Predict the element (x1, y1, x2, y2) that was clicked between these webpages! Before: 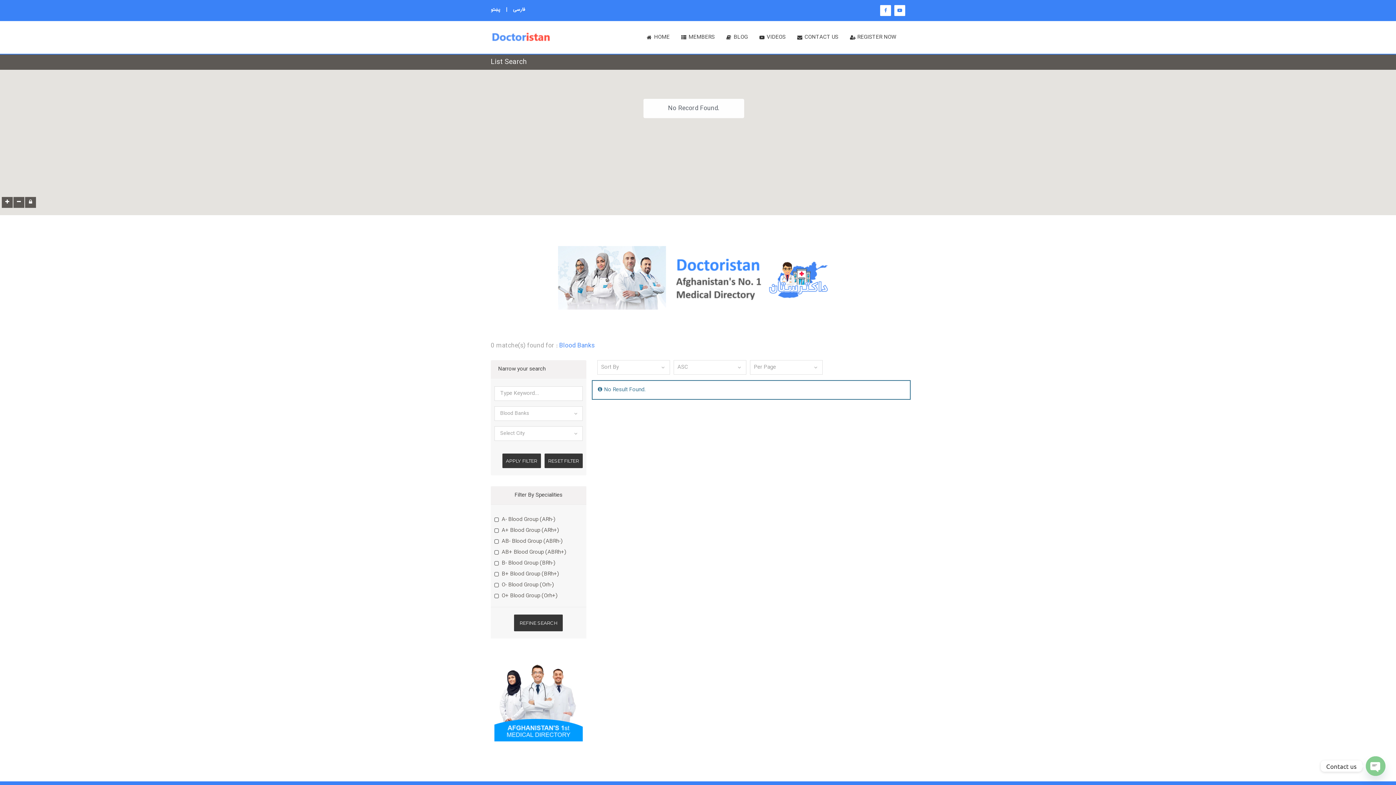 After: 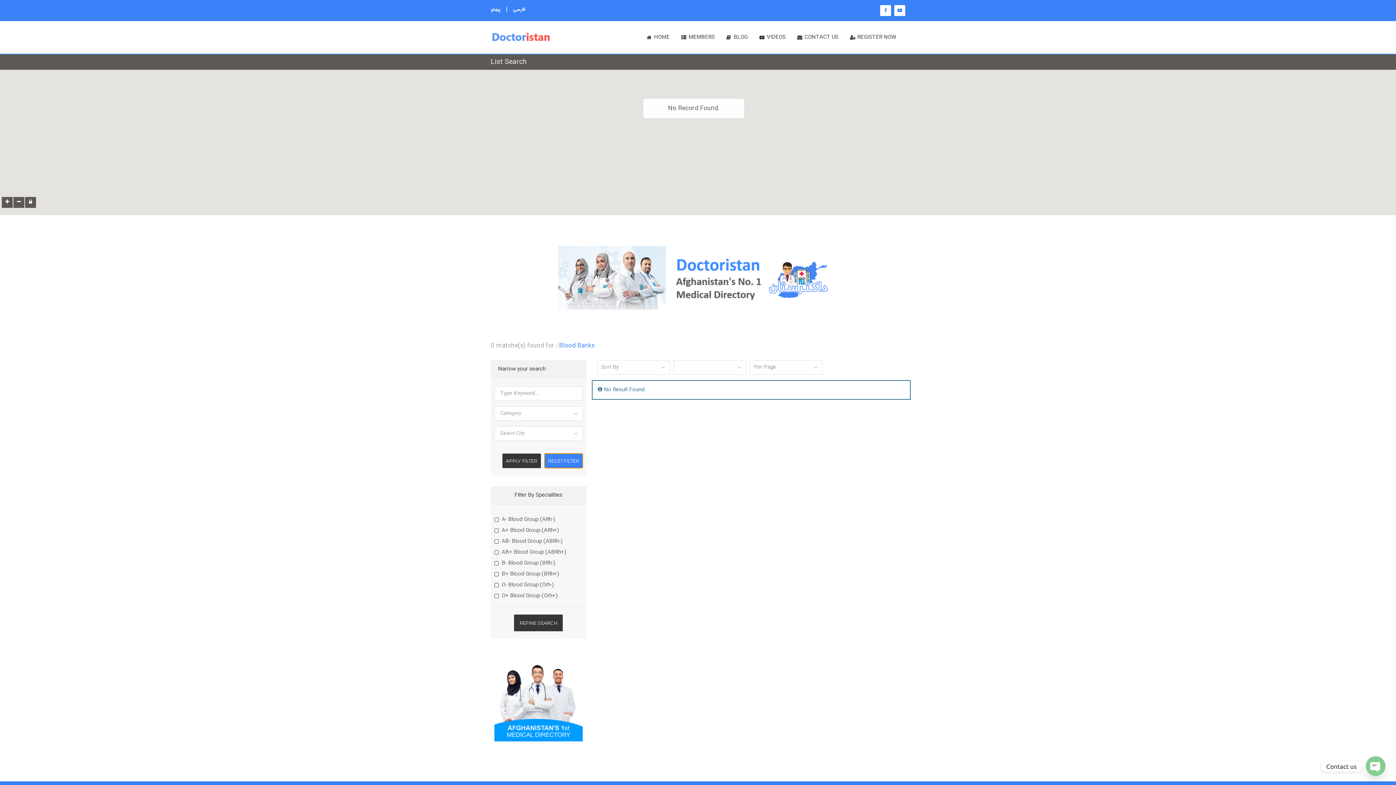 Action: bbox: (544, 453, 582, 468) label: RESET FILTER